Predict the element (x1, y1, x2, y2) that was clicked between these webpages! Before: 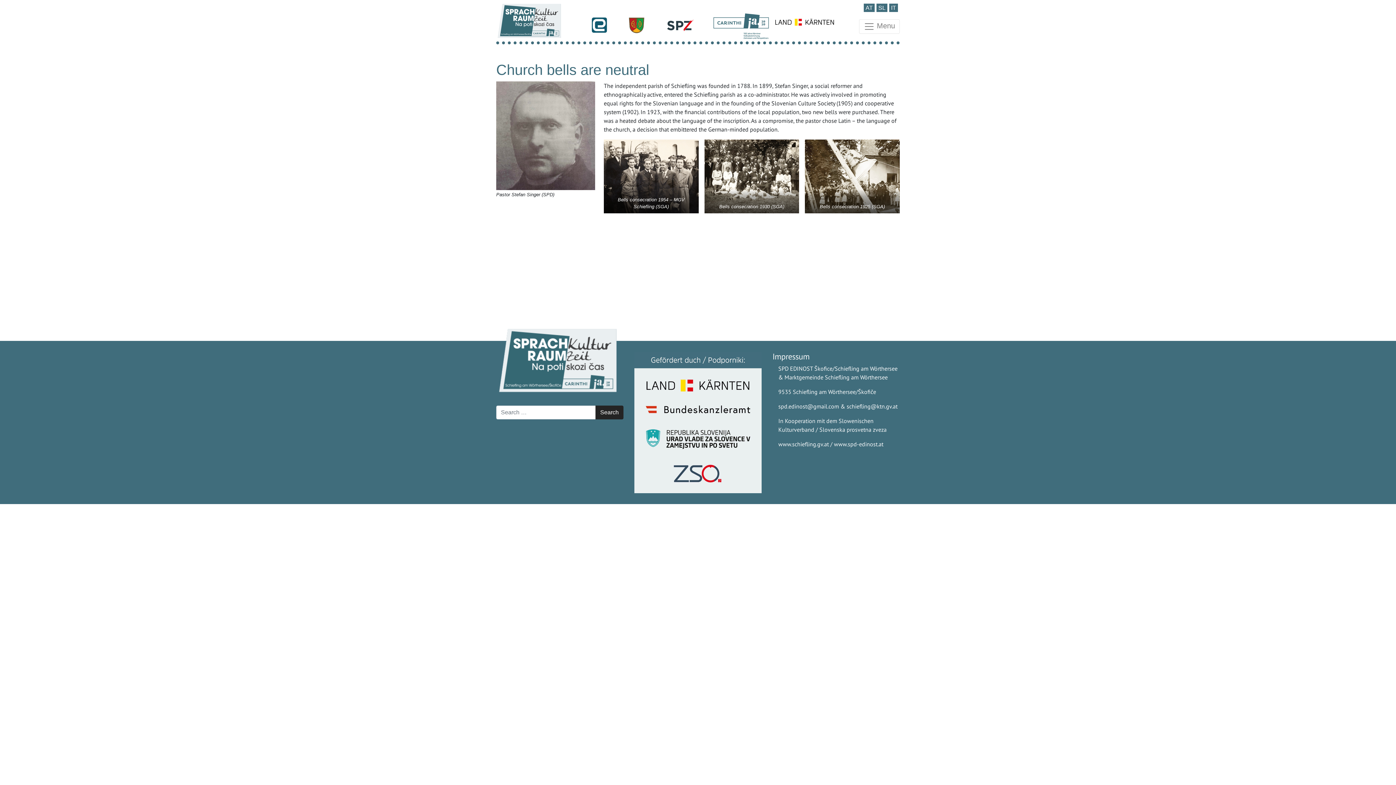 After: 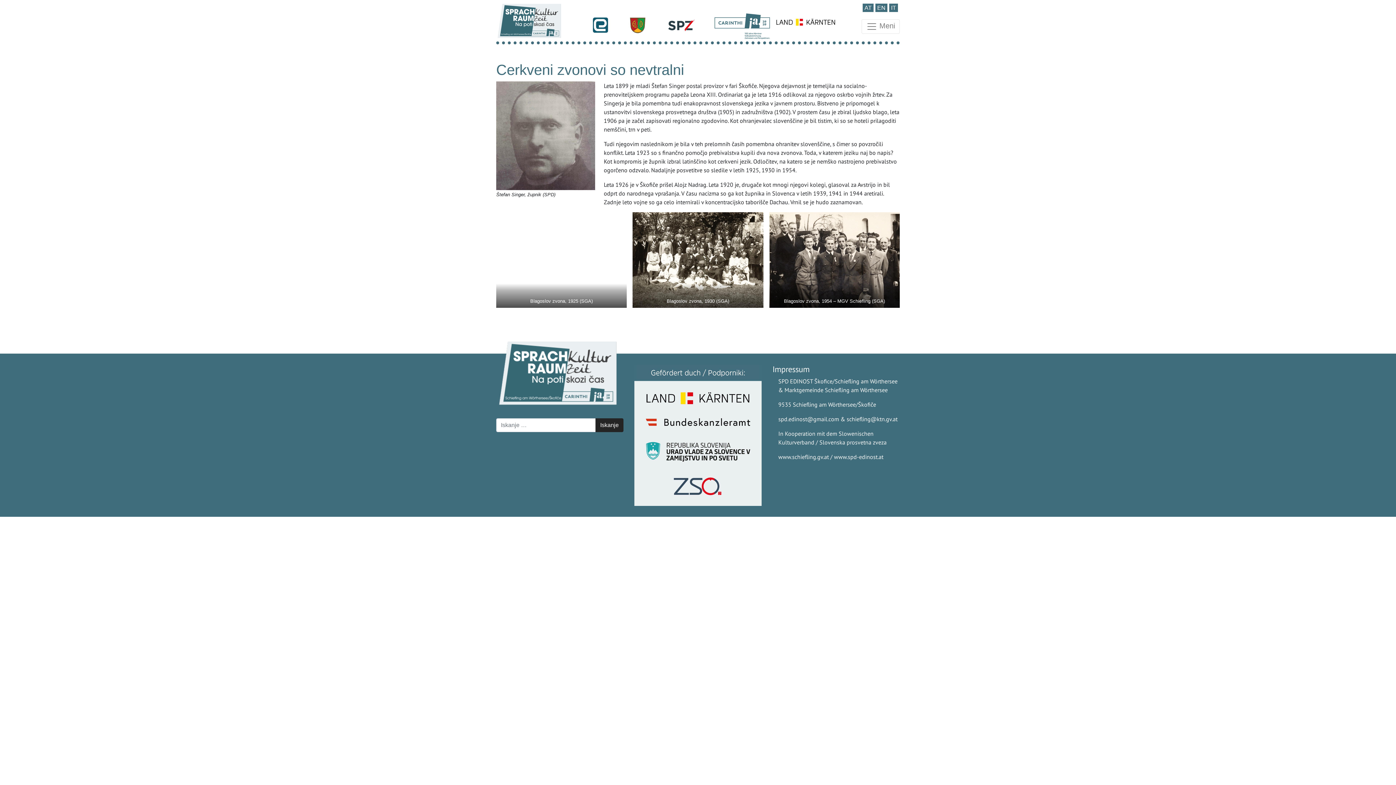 Action: bbox: (876, 3, 887, 11) label: SL